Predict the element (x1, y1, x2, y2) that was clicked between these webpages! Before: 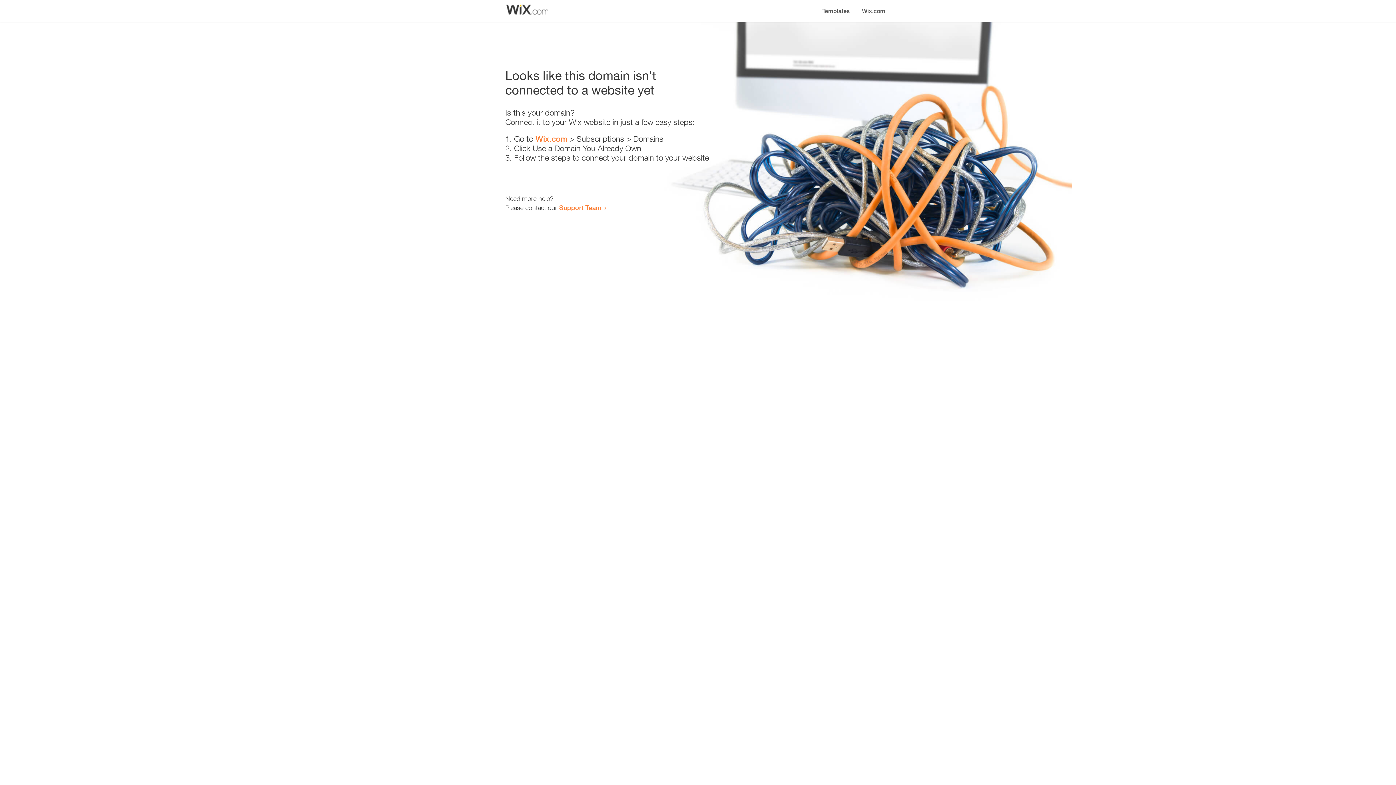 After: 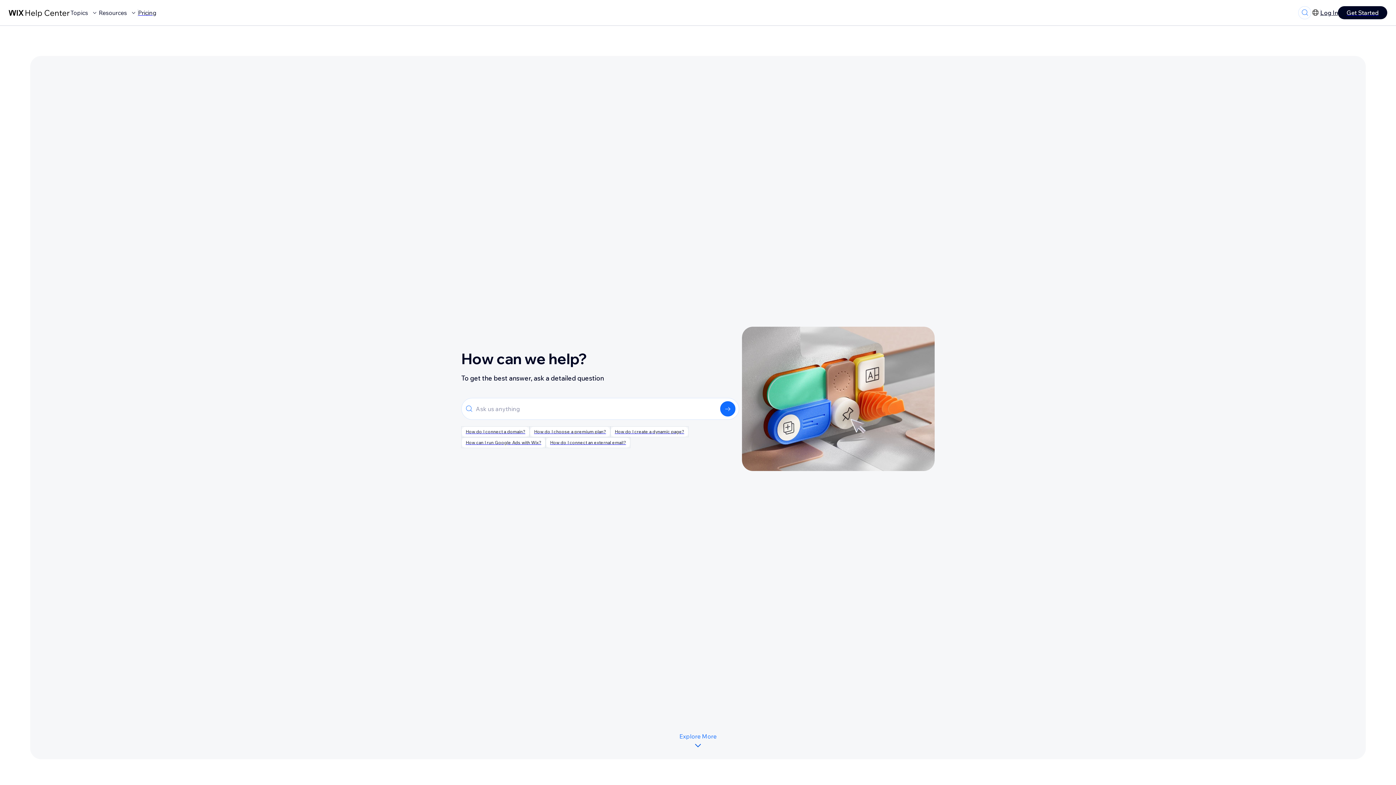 Action: bbox: (559, 203, 601, 211) label: Support Team